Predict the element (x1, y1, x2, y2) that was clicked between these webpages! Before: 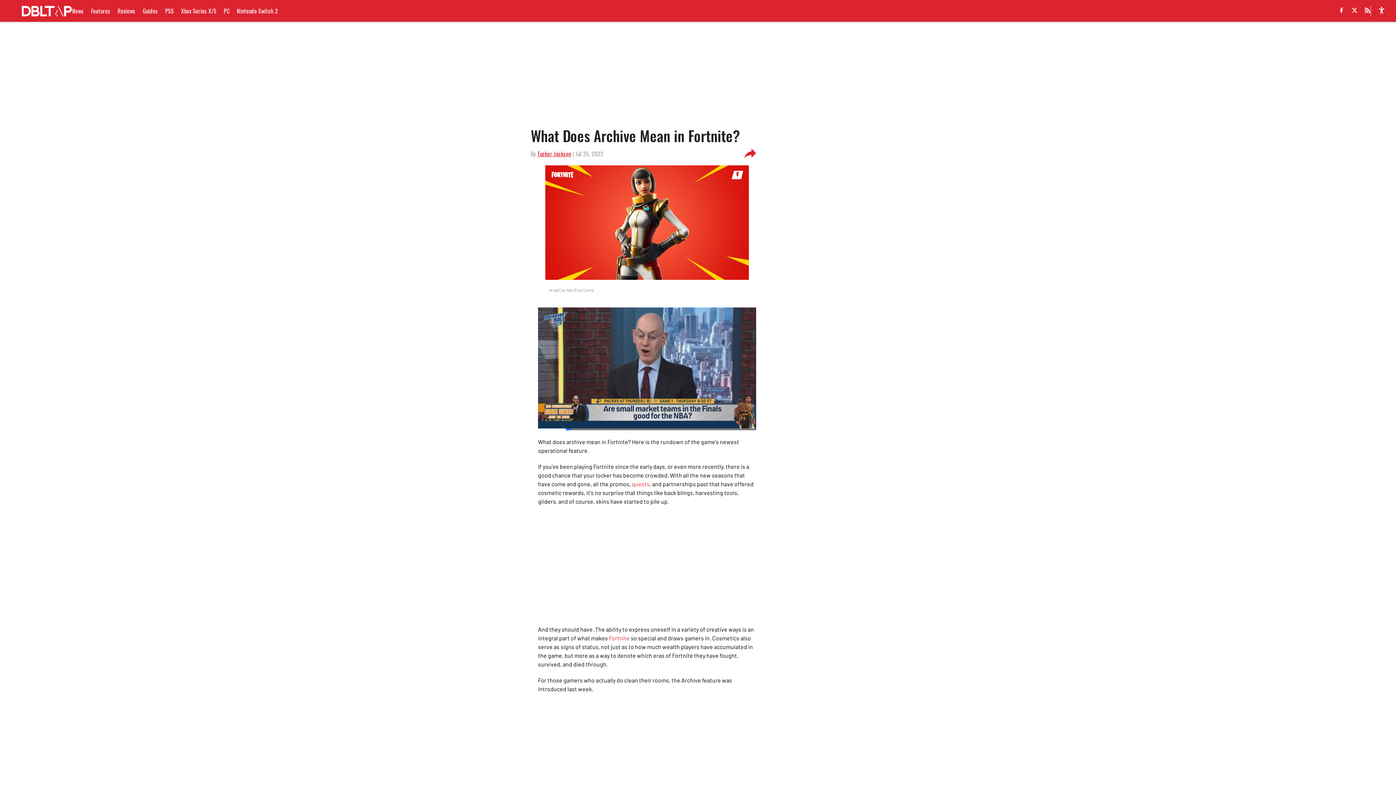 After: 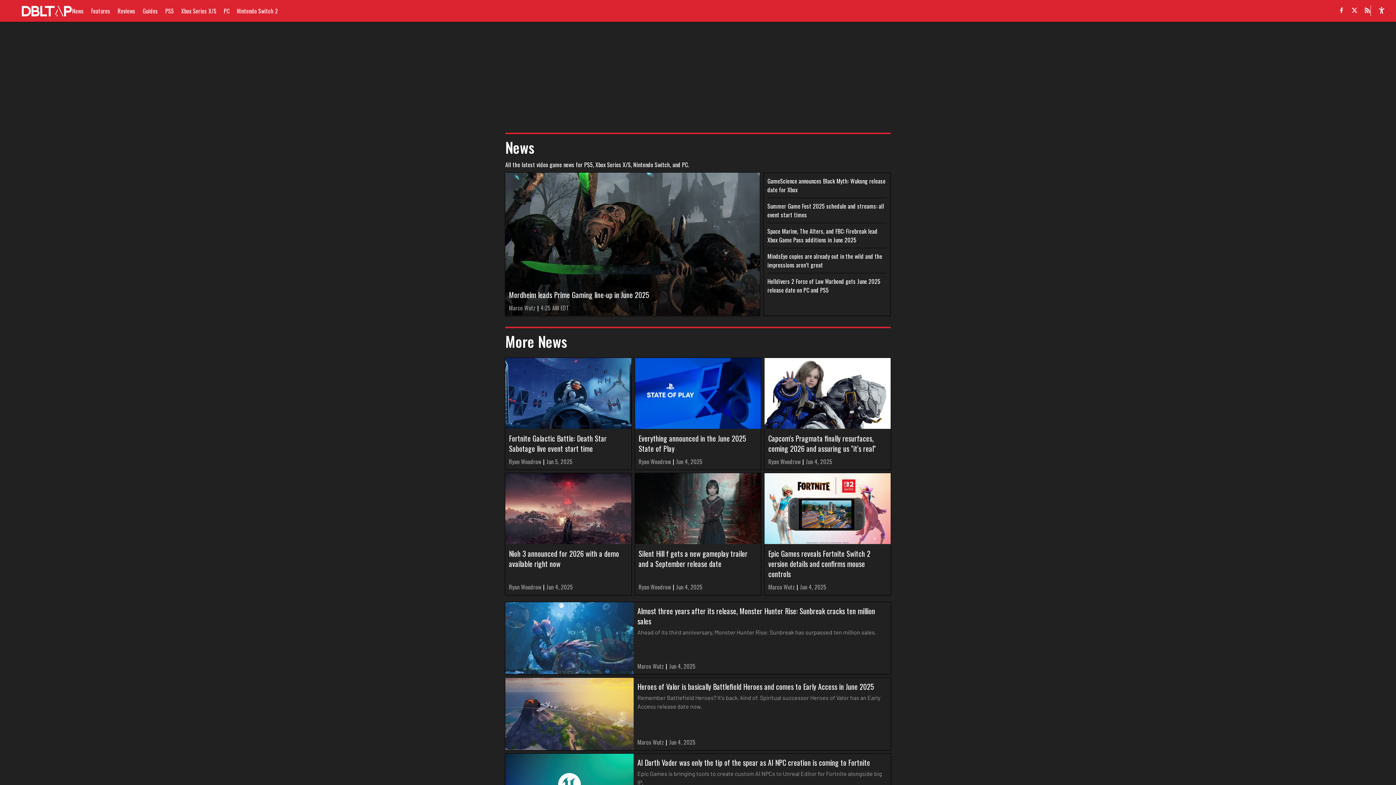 Action: bbox: (72, 6, 83, 15) label: News